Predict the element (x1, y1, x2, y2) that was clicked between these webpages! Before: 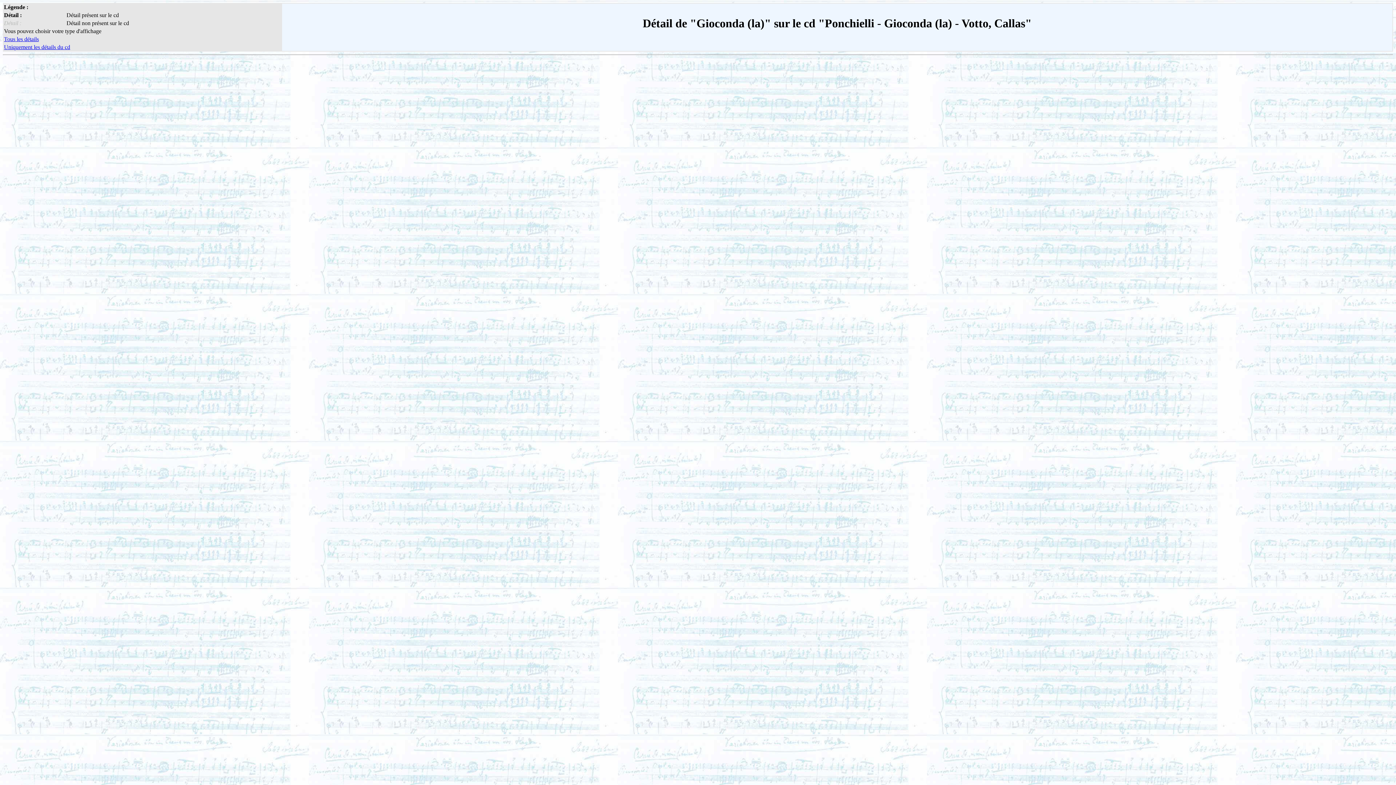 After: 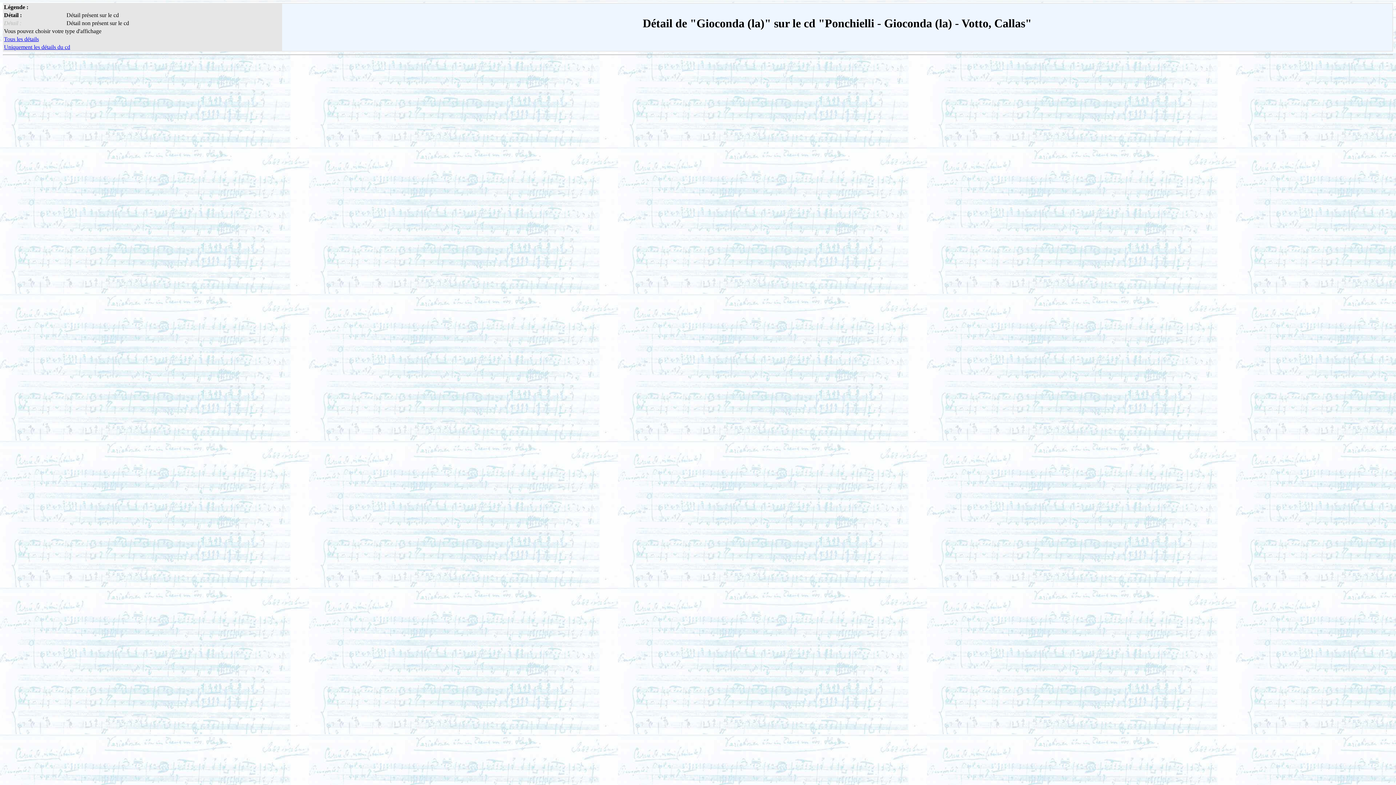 Action: label: Uniquement les détails du cd bbox: (4, 44, 70, 50)